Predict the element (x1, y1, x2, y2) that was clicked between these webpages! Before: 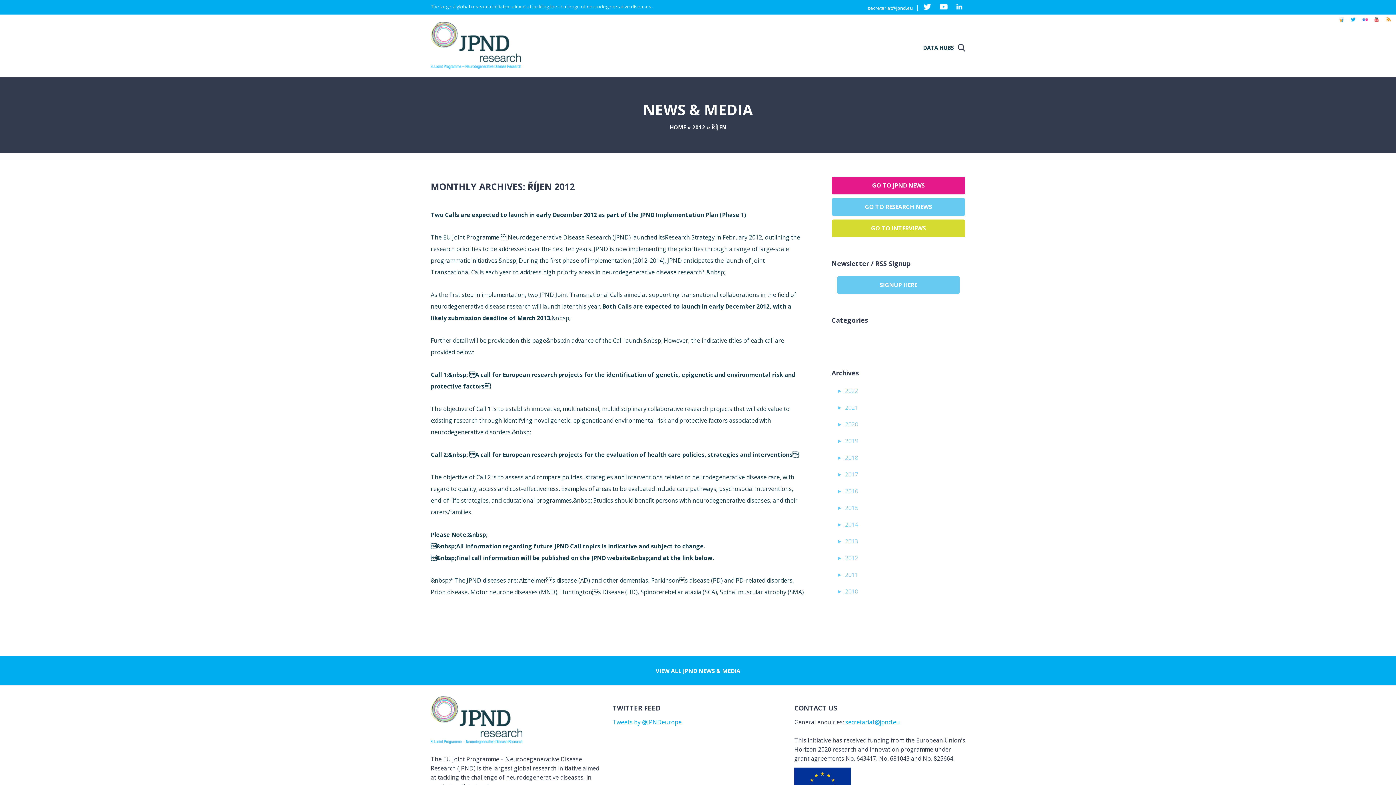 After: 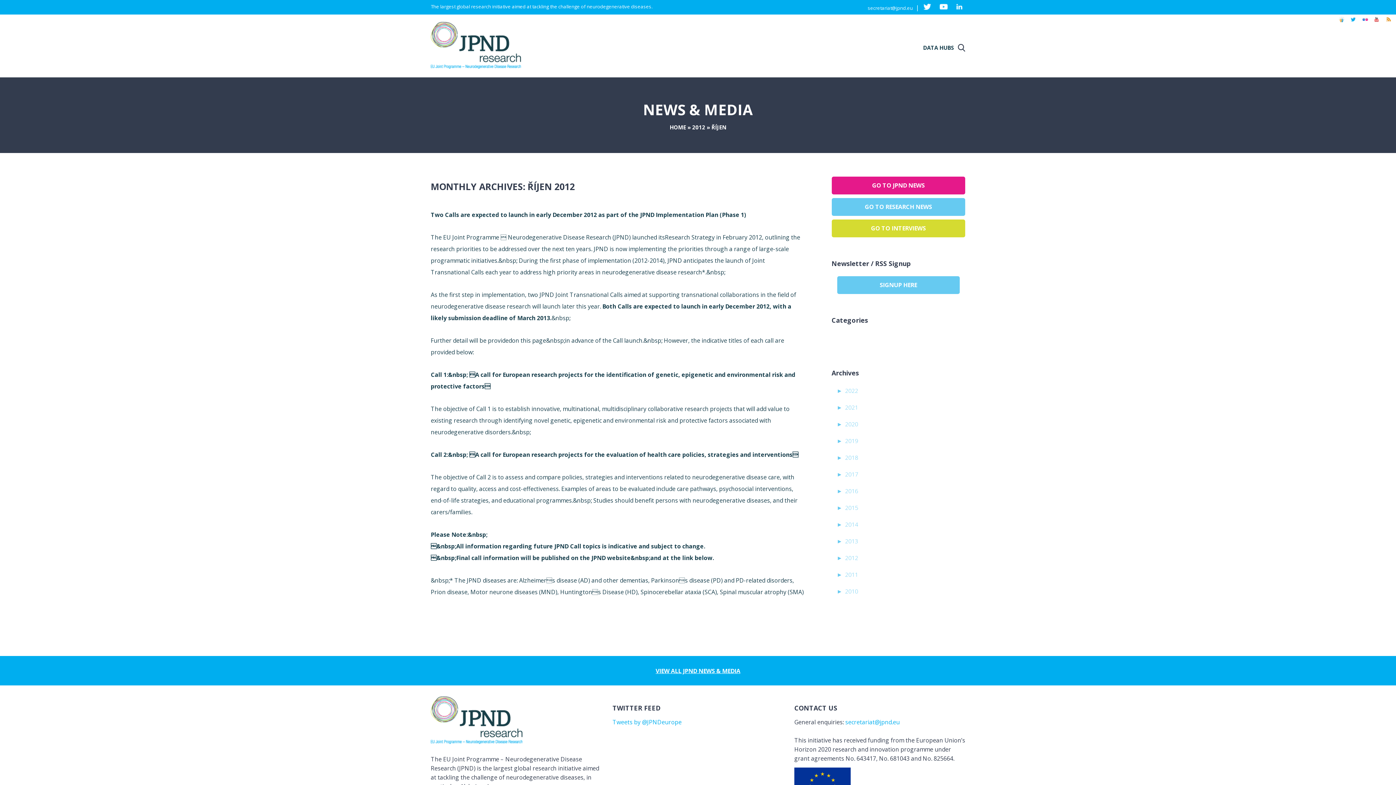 Action: bbox: (655, 667, 740, 675) label: VIEW ALL JPND NEWS & MEDIA